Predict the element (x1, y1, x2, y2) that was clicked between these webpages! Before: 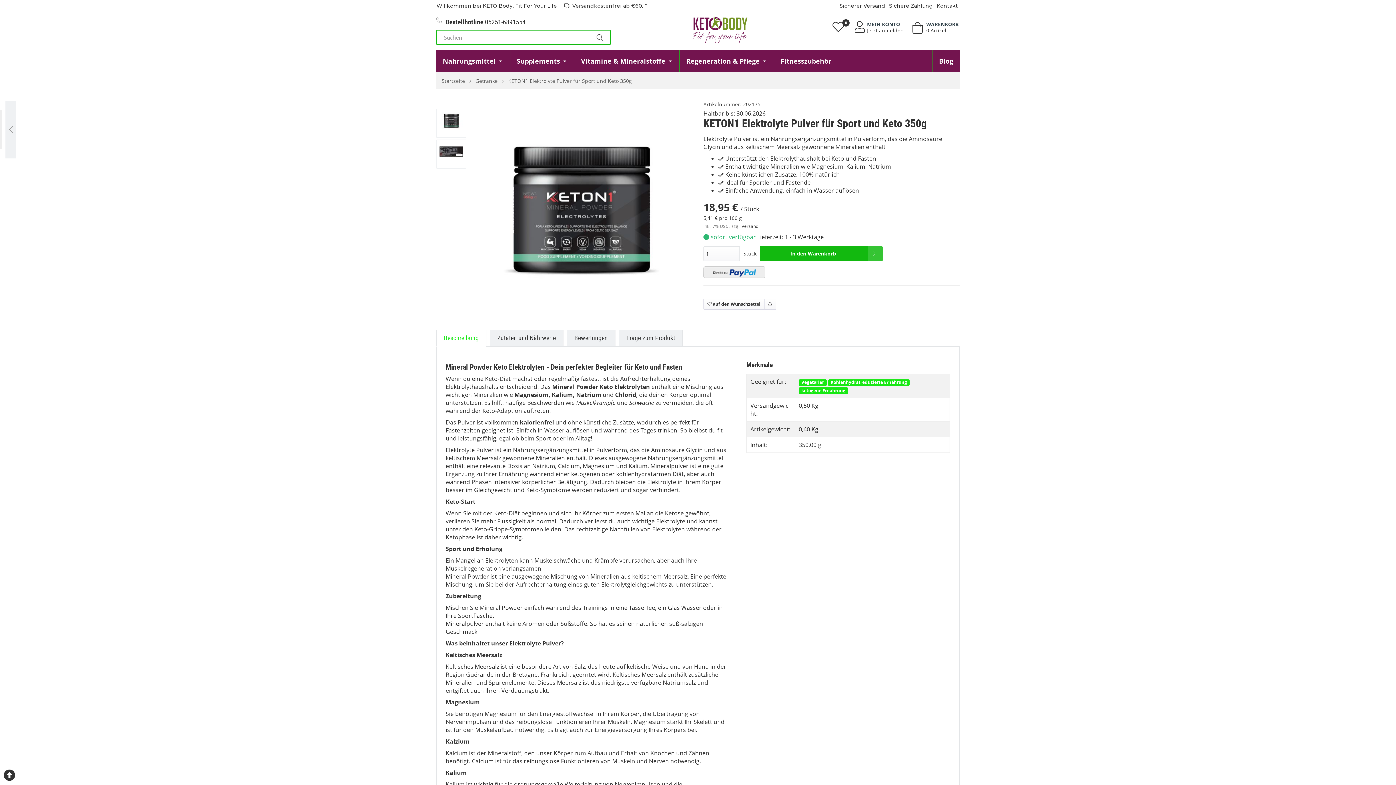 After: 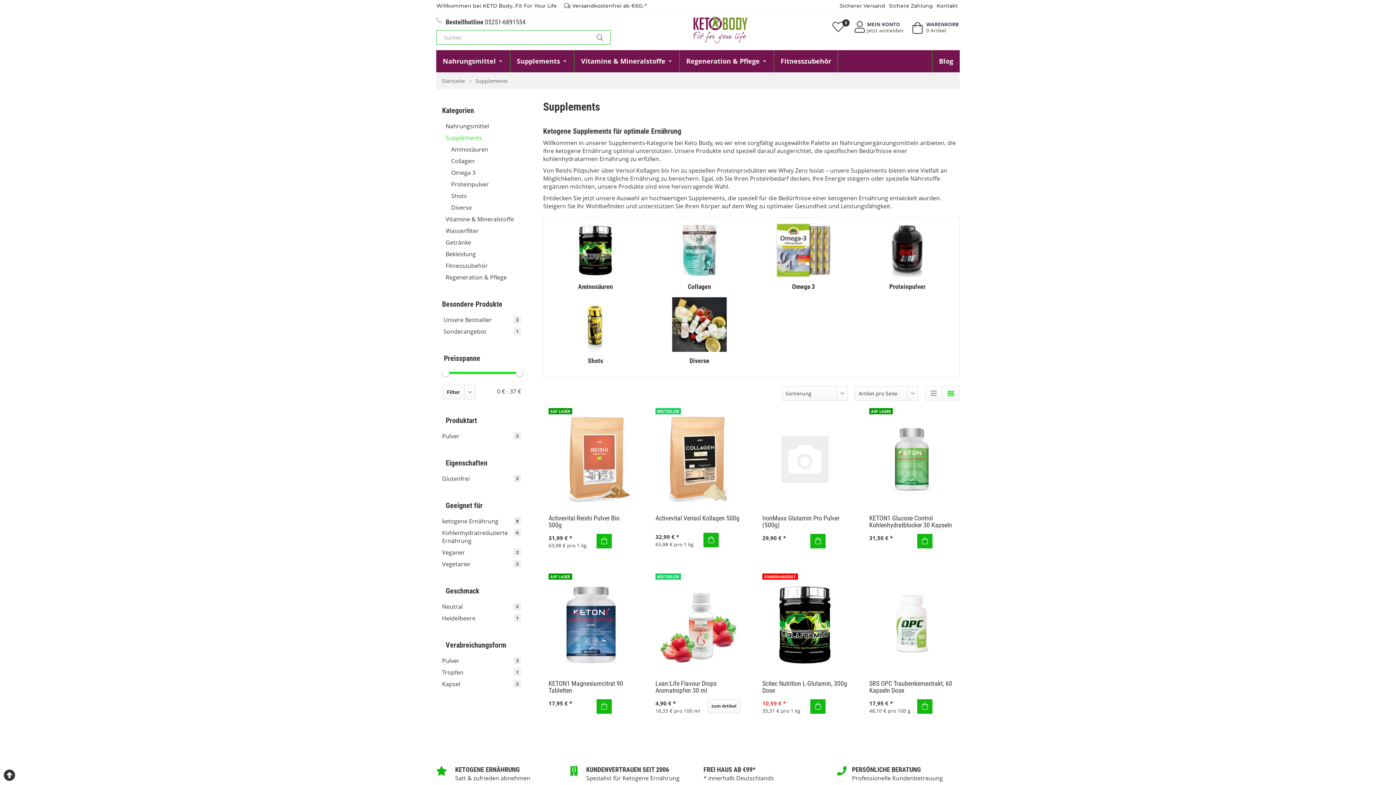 Action: label: Supplements bbox: (510, 50, 574, 72)